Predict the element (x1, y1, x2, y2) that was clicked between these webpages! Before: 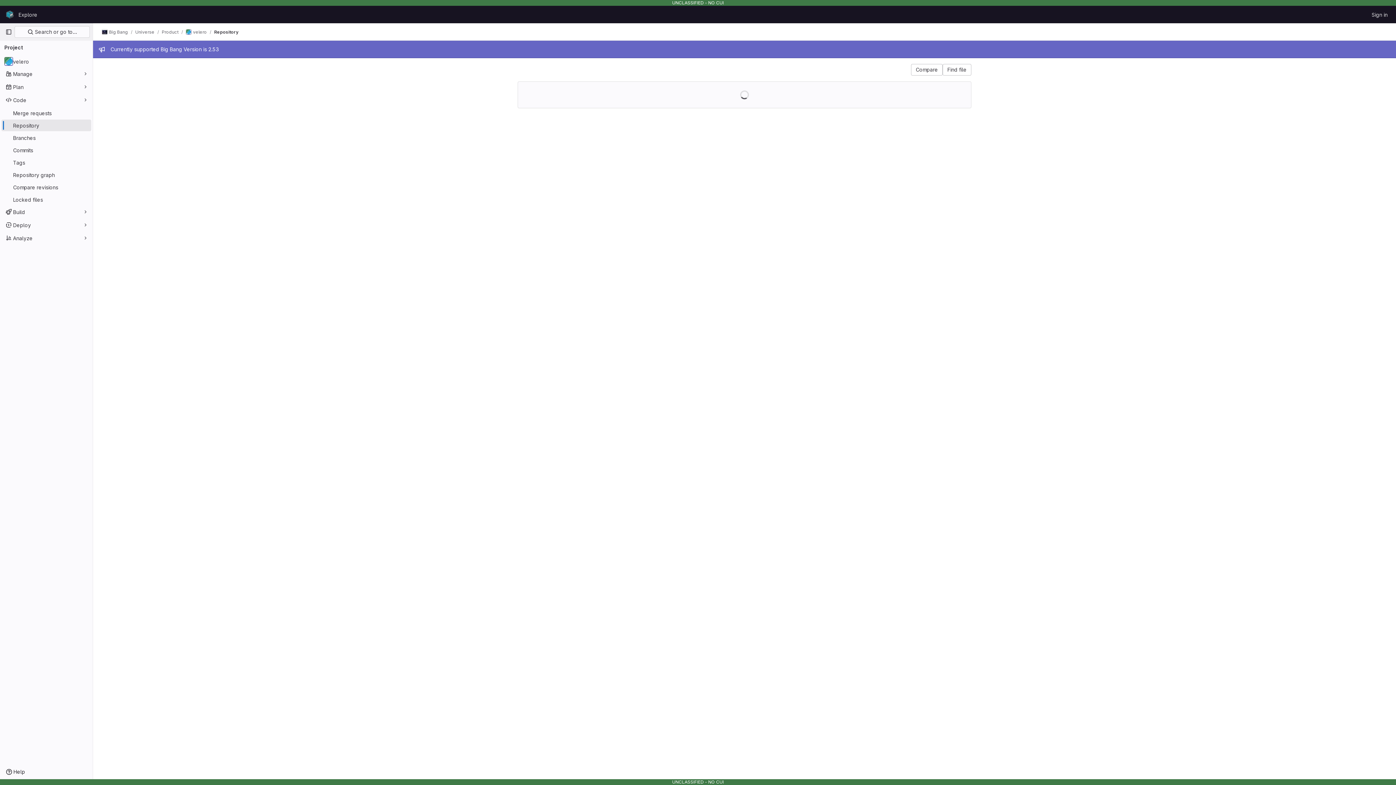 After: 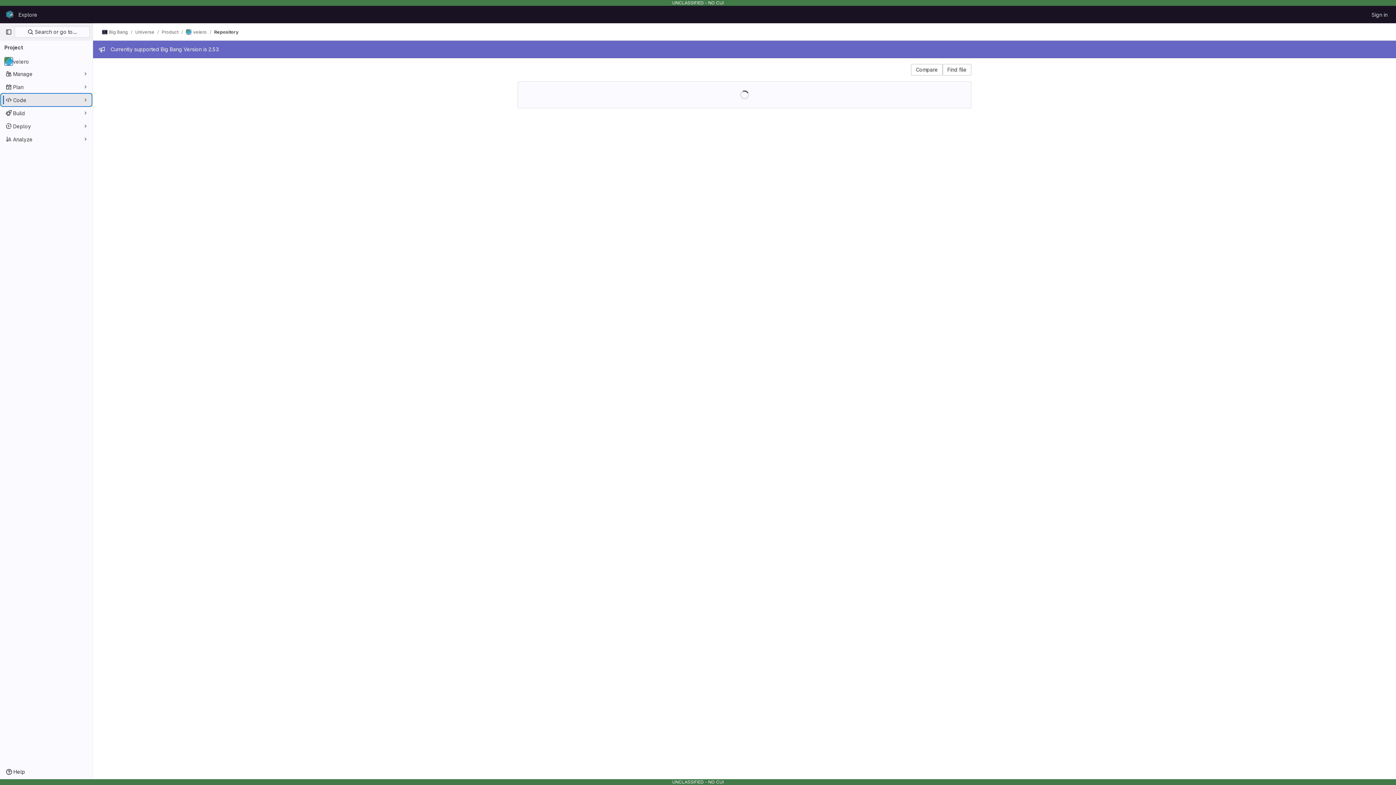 Action: bbox: (1, 94, 91, 105) label: Code